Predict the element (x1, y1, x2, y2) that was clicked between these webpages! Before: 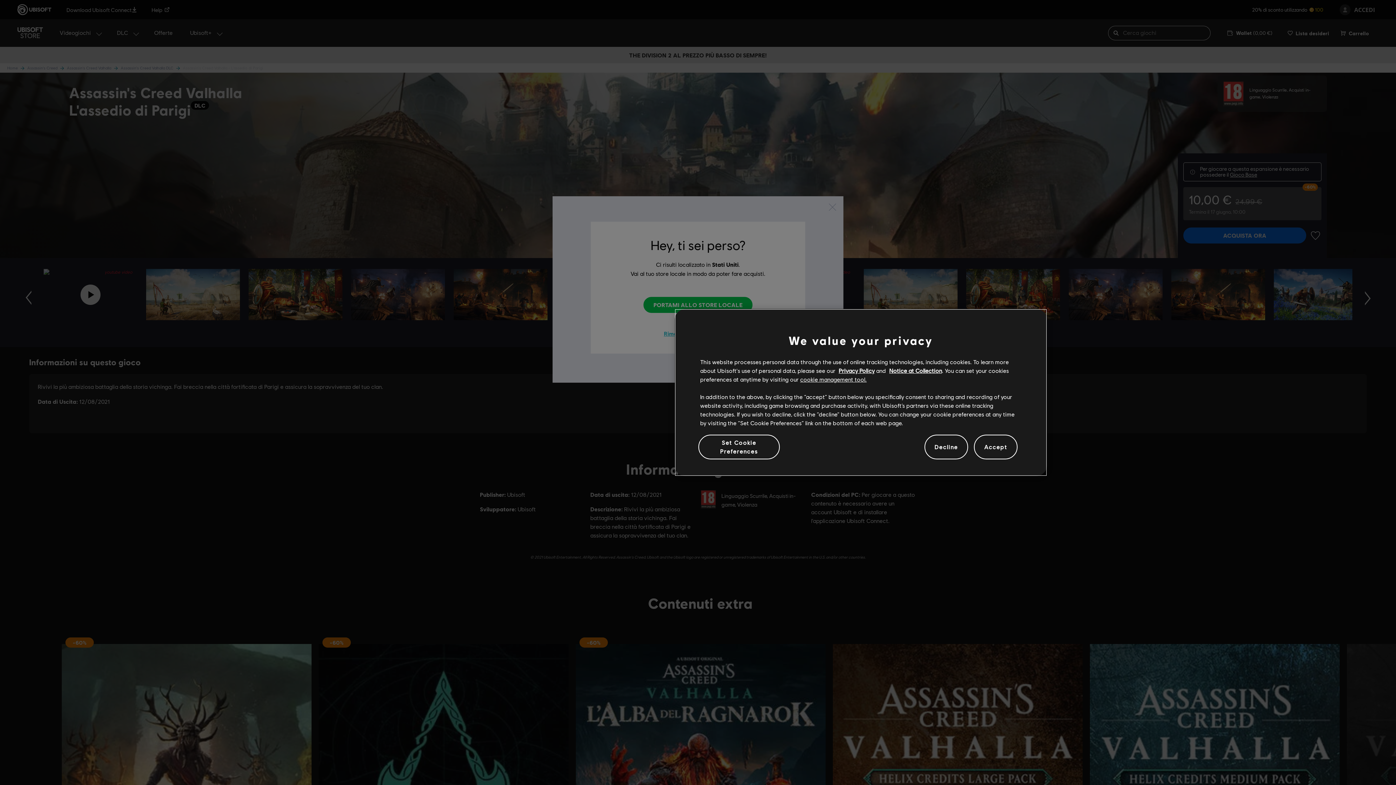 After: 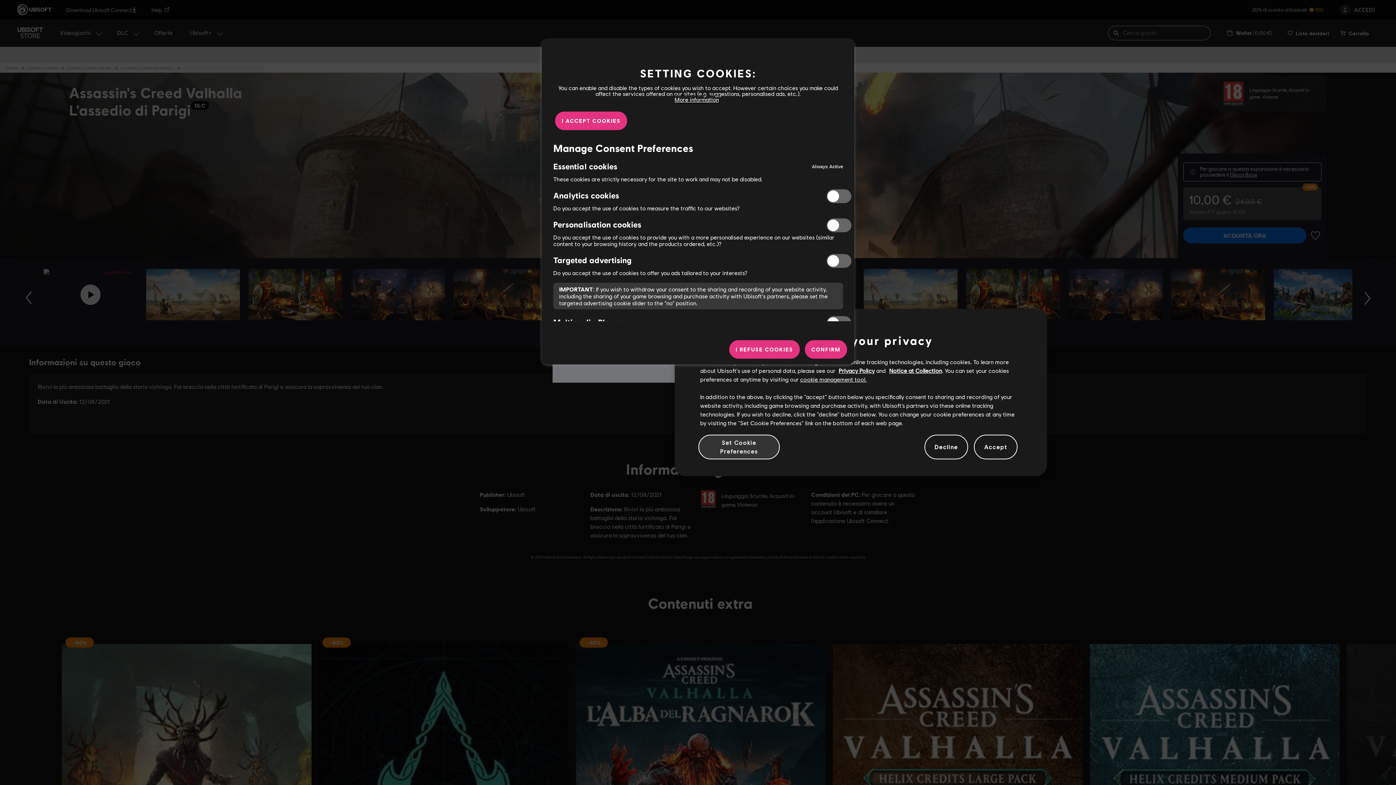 Action: label: Set Cookie Preferences bbox: (698, 434, 779, 459)